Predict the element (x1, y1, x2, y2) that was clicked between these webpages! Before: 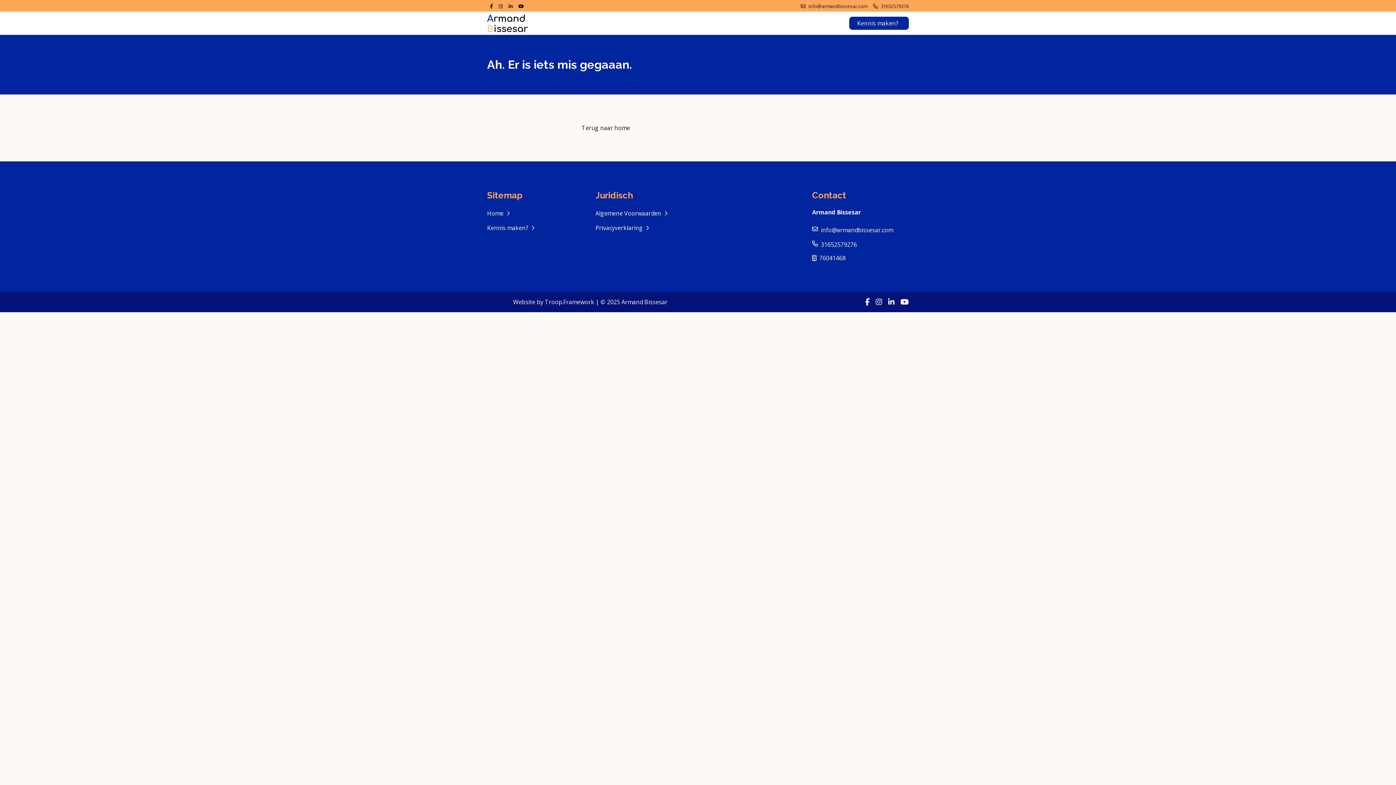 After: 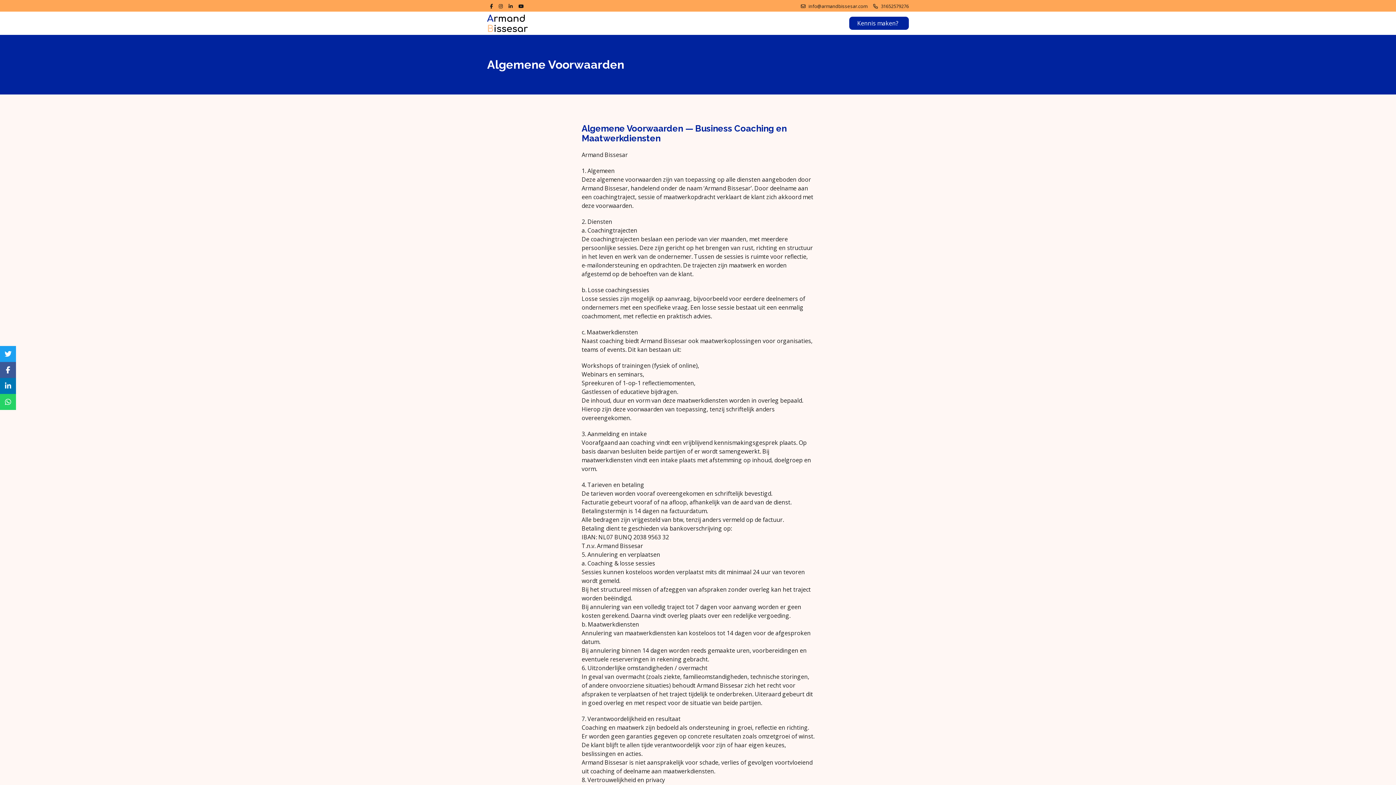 Action: bbox: (595, 209, 668, 217) label: Algemene Voorwaarden 